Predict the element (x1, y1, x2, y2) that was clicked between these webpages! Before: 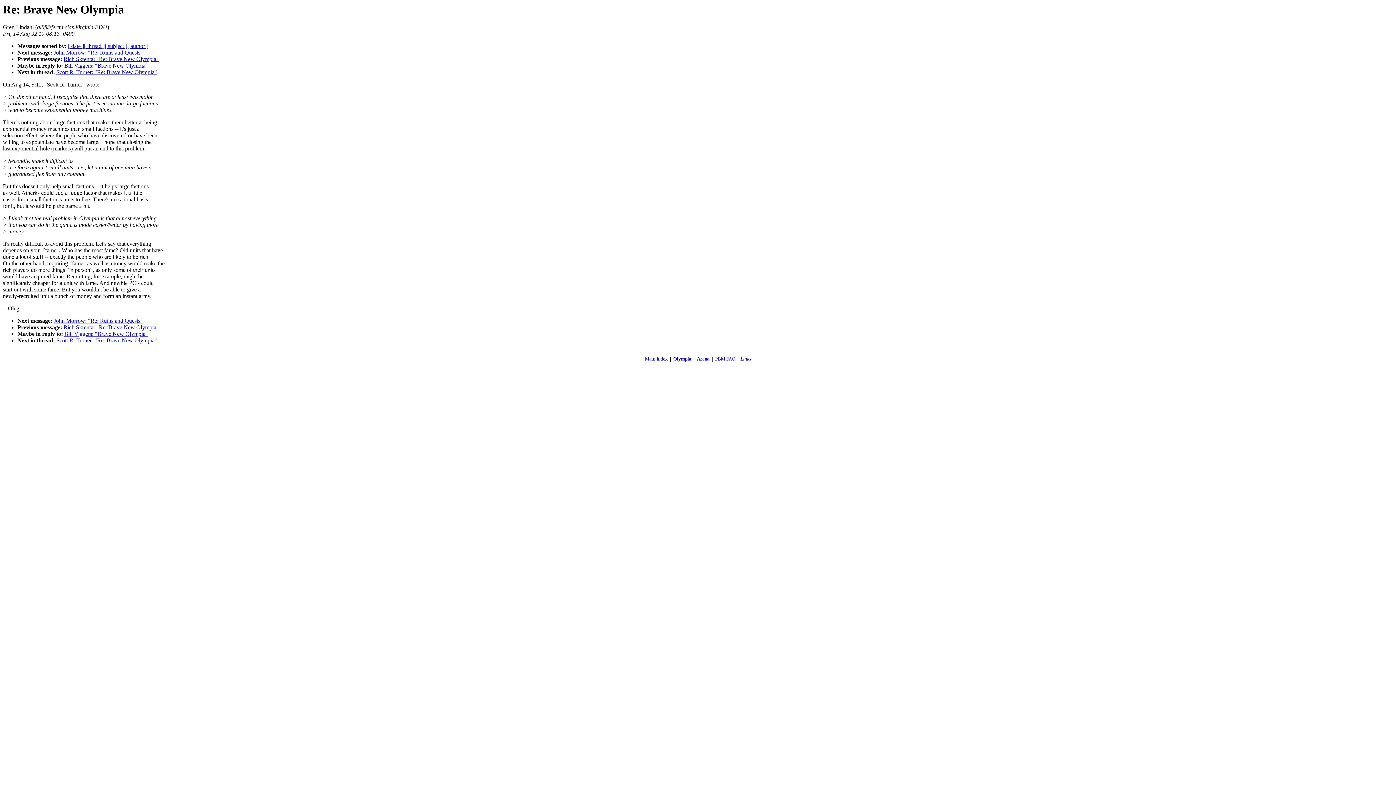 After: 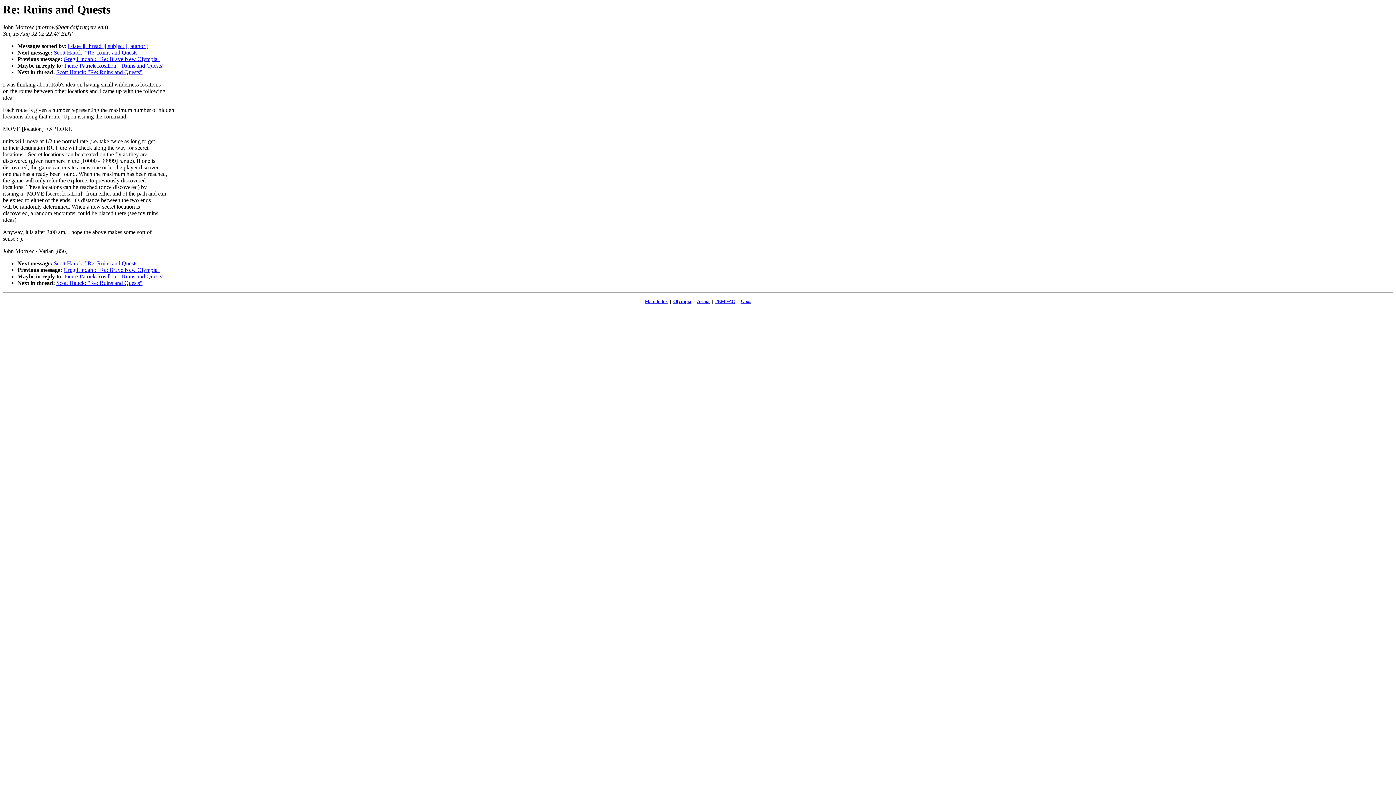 Action: bbox: (53, 317, 142, 324) label: John Morrow: "Re: Ruins and Quests"